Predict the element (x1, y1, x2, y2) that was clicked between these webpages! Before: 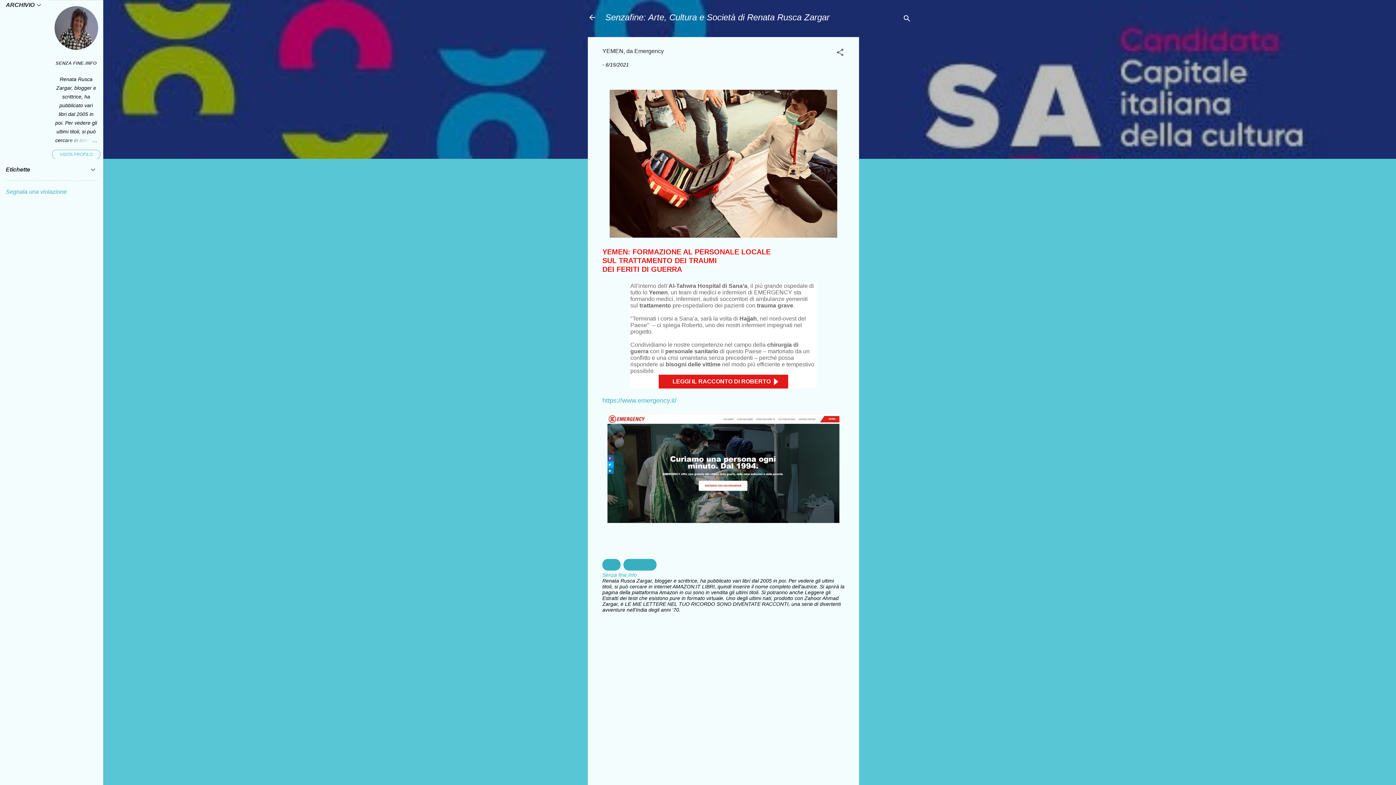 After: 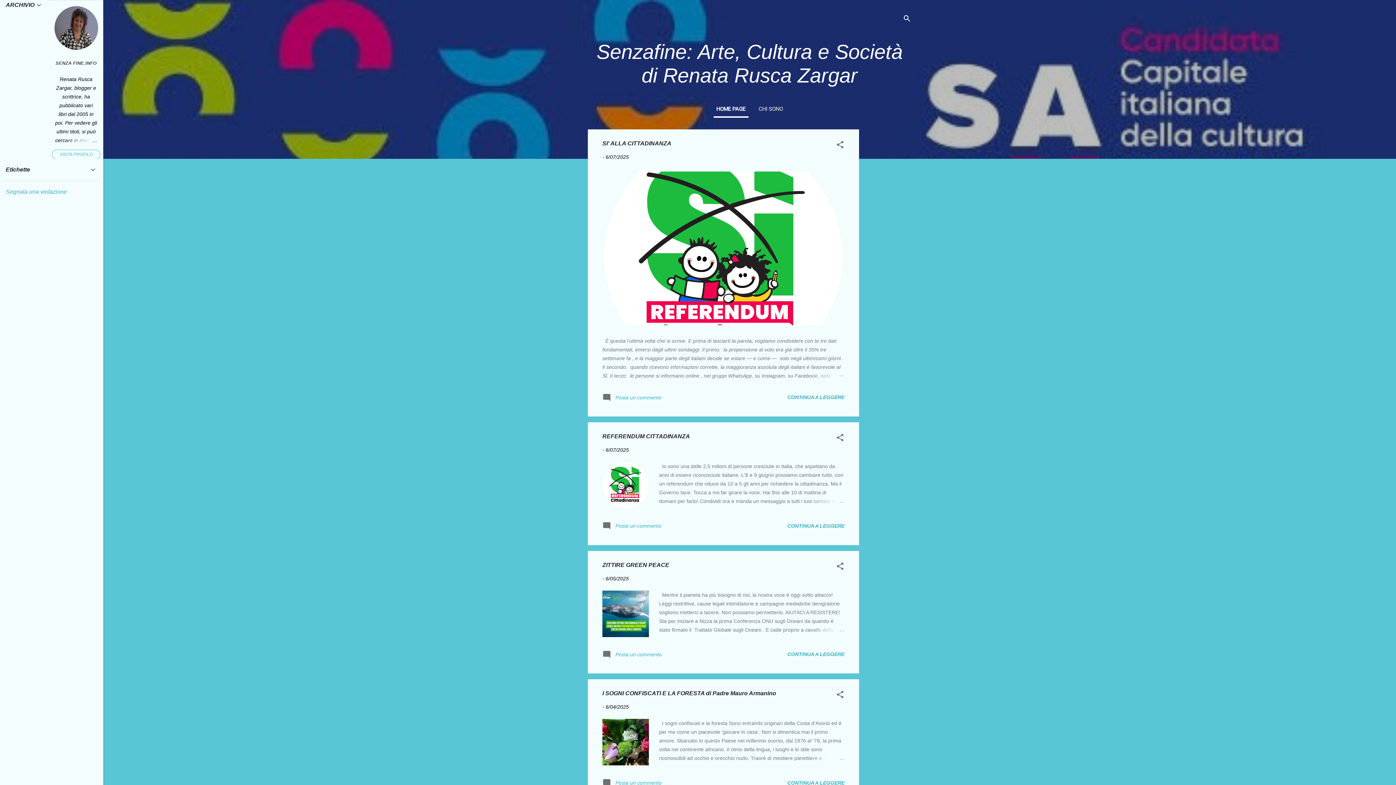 Action: bbox: (588, 13, 596, 22)